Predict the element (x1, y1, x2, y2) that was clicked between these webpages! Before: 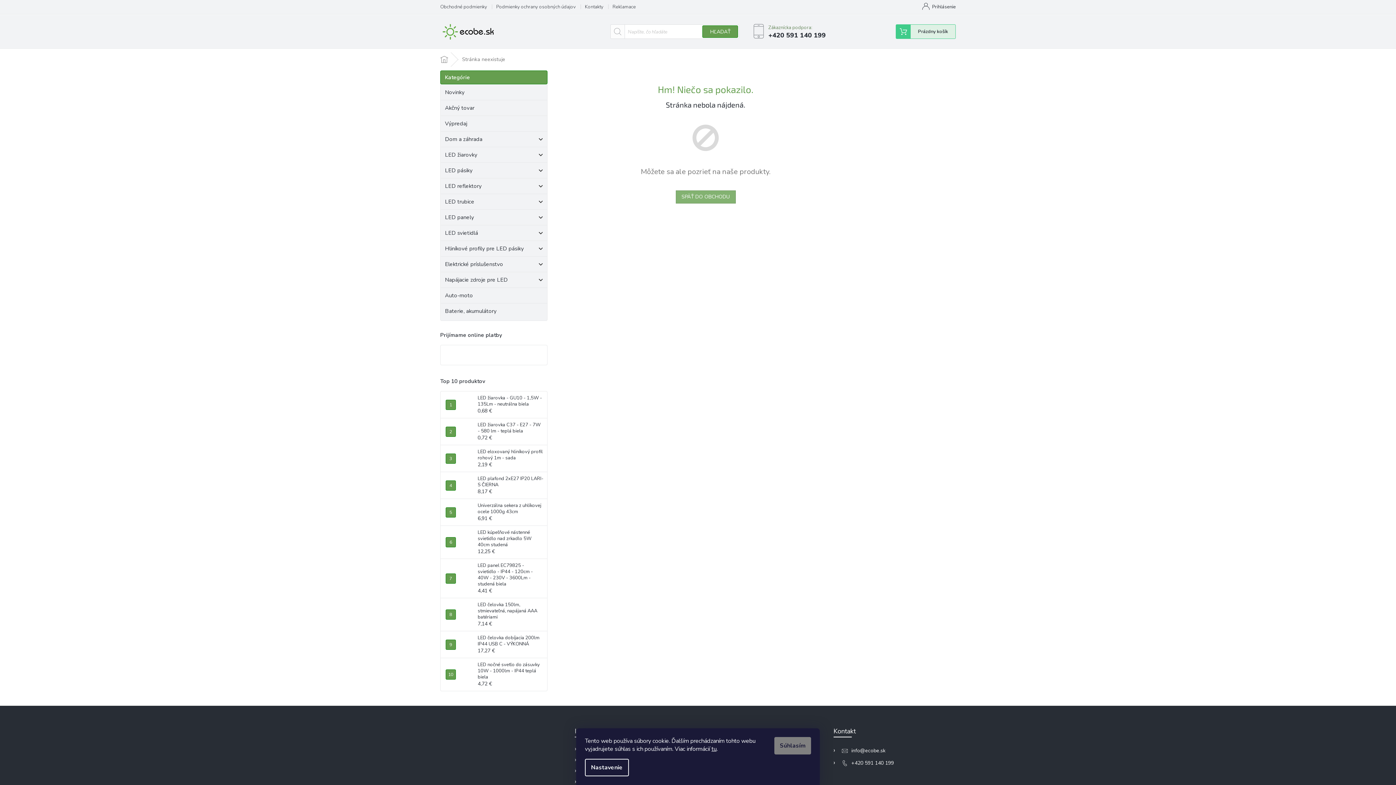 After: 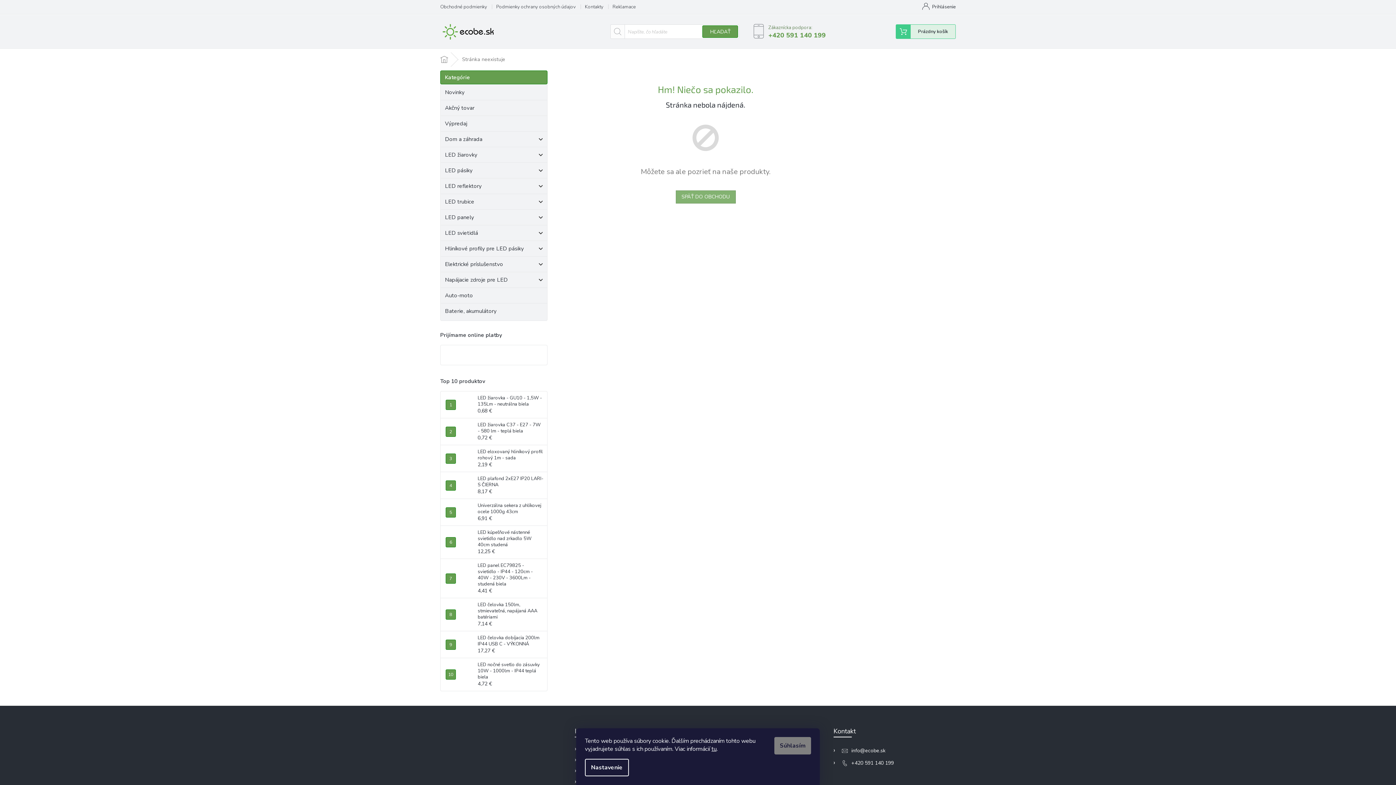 Action: label: Zavolať na +420591140199 bbox: (768, 30, 833, 39)